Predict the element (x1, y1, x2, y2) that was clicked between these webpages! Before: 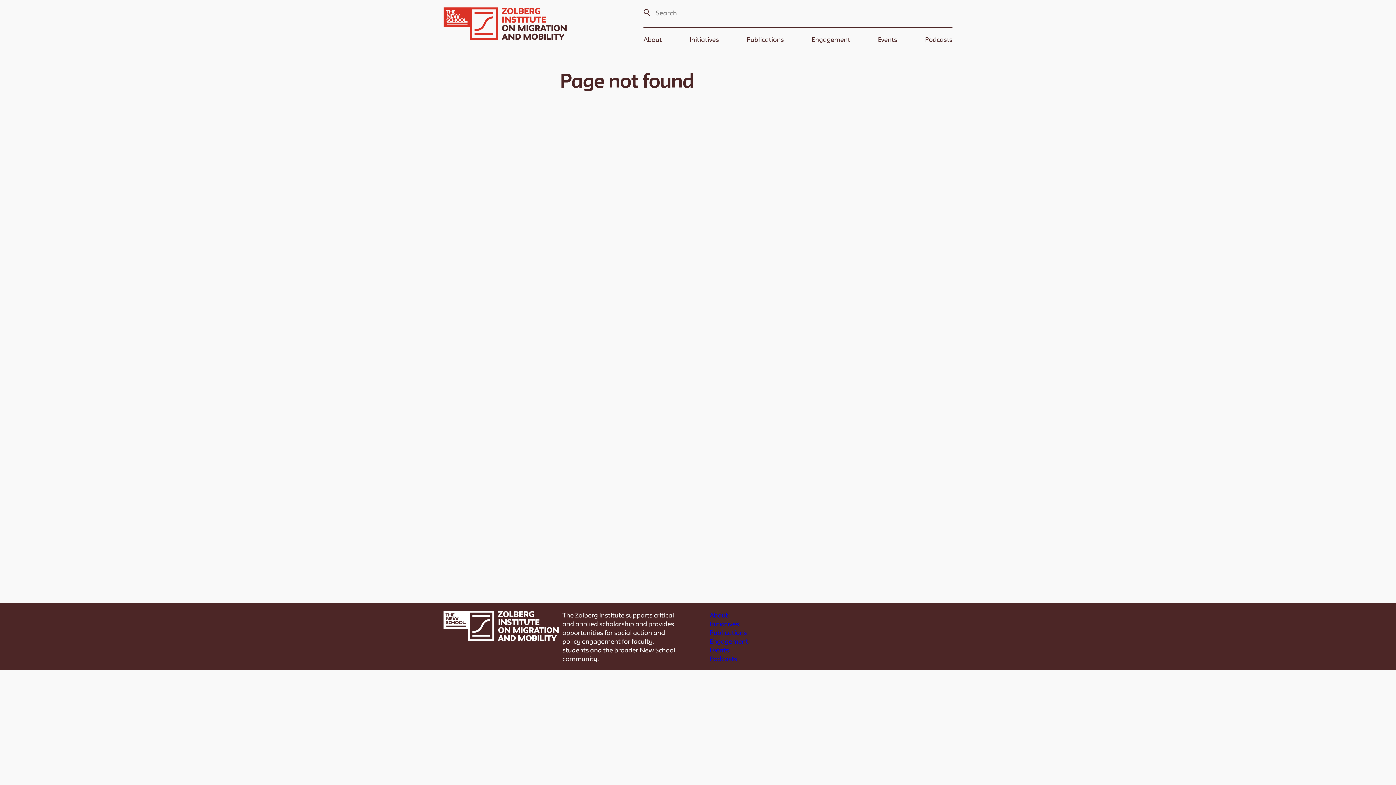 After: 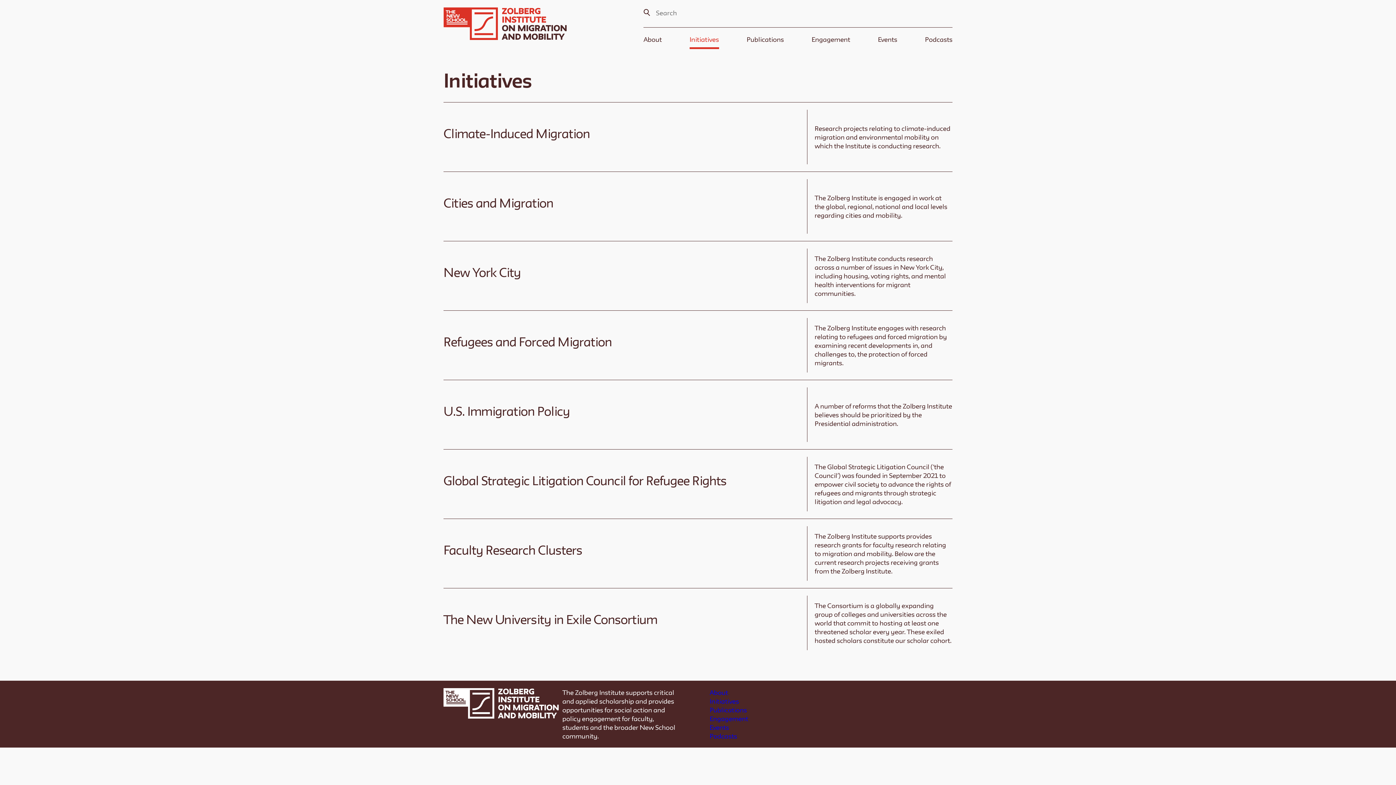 Action: bbox: (689, 35, 719, 42) label: Initiatives